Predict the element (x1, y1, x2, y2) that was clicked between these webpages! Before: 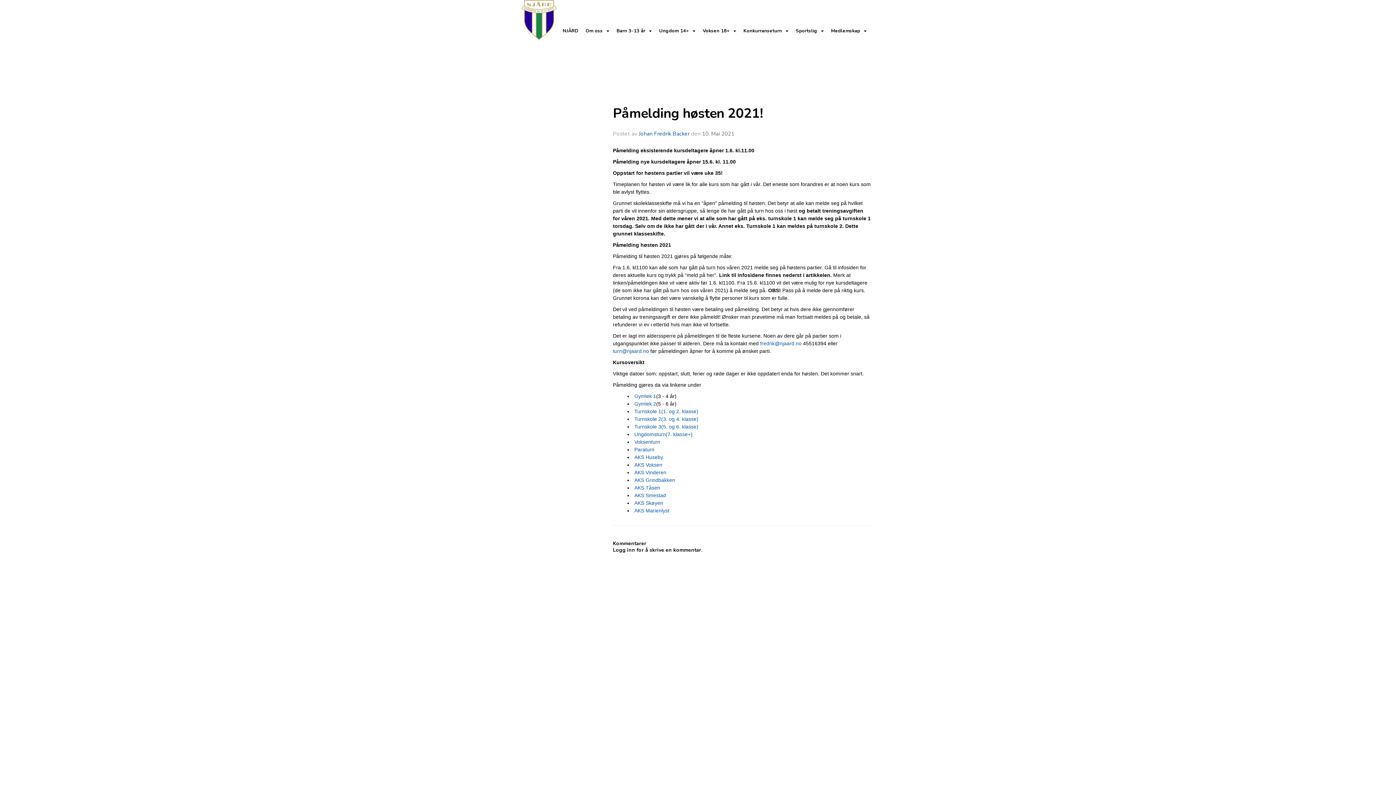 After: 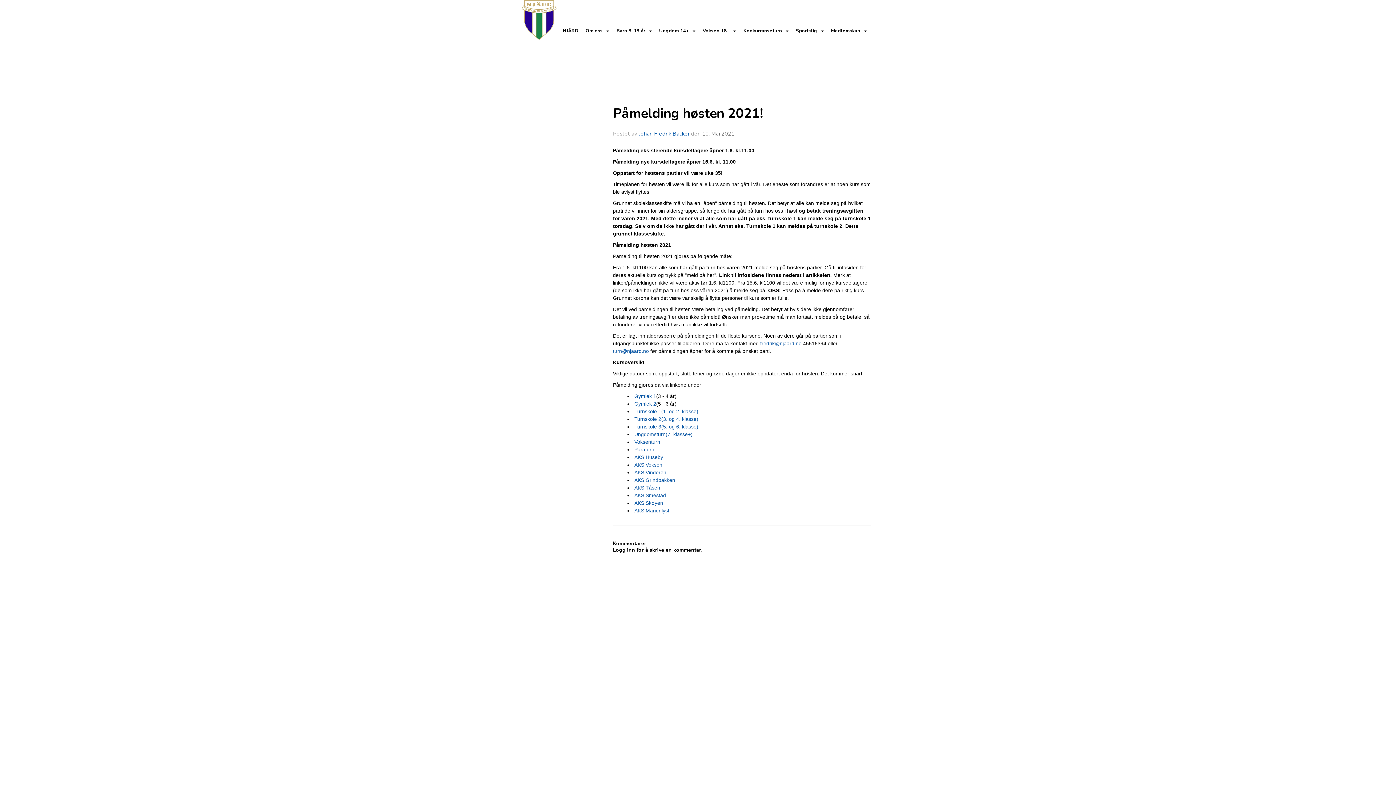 Action: bbox: (634, 454, 663, 460) label: AKS Huseby